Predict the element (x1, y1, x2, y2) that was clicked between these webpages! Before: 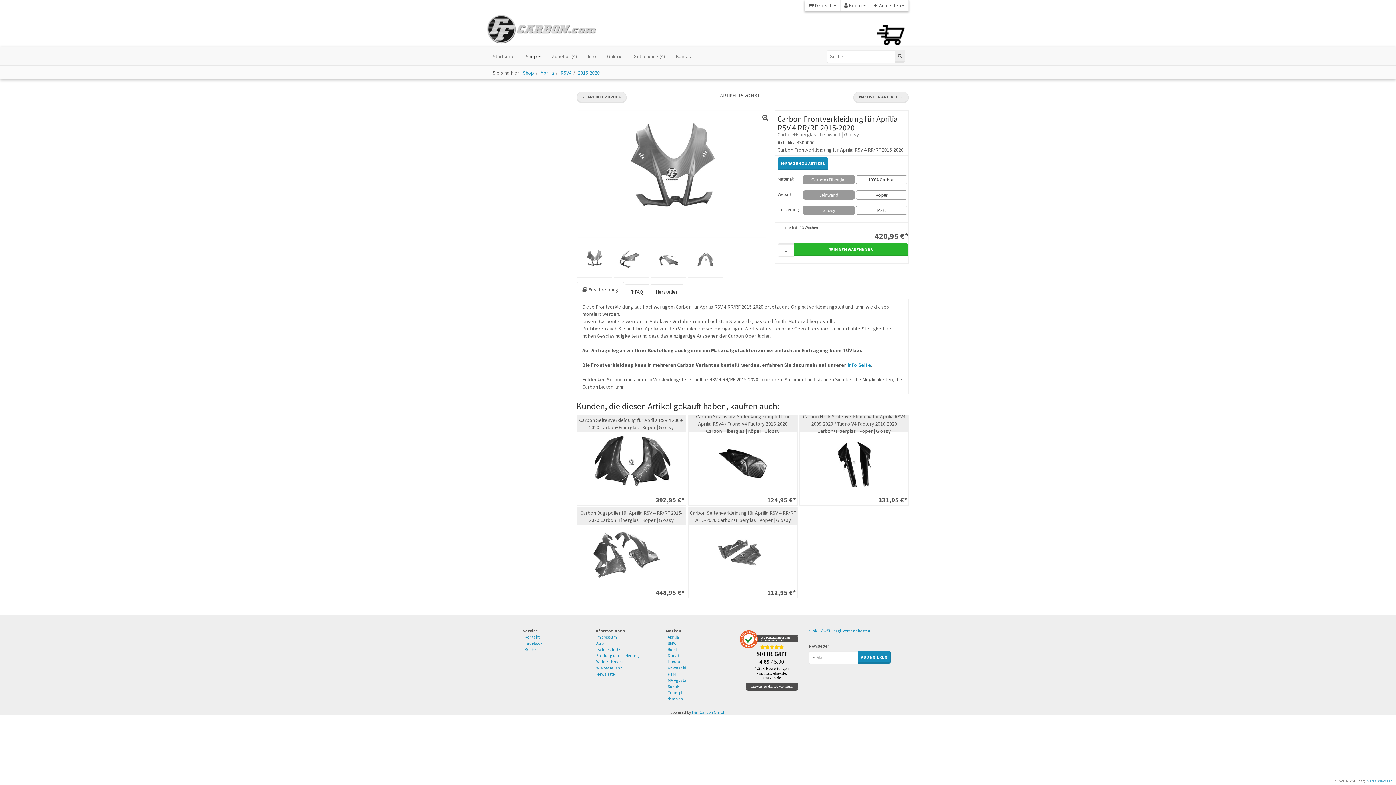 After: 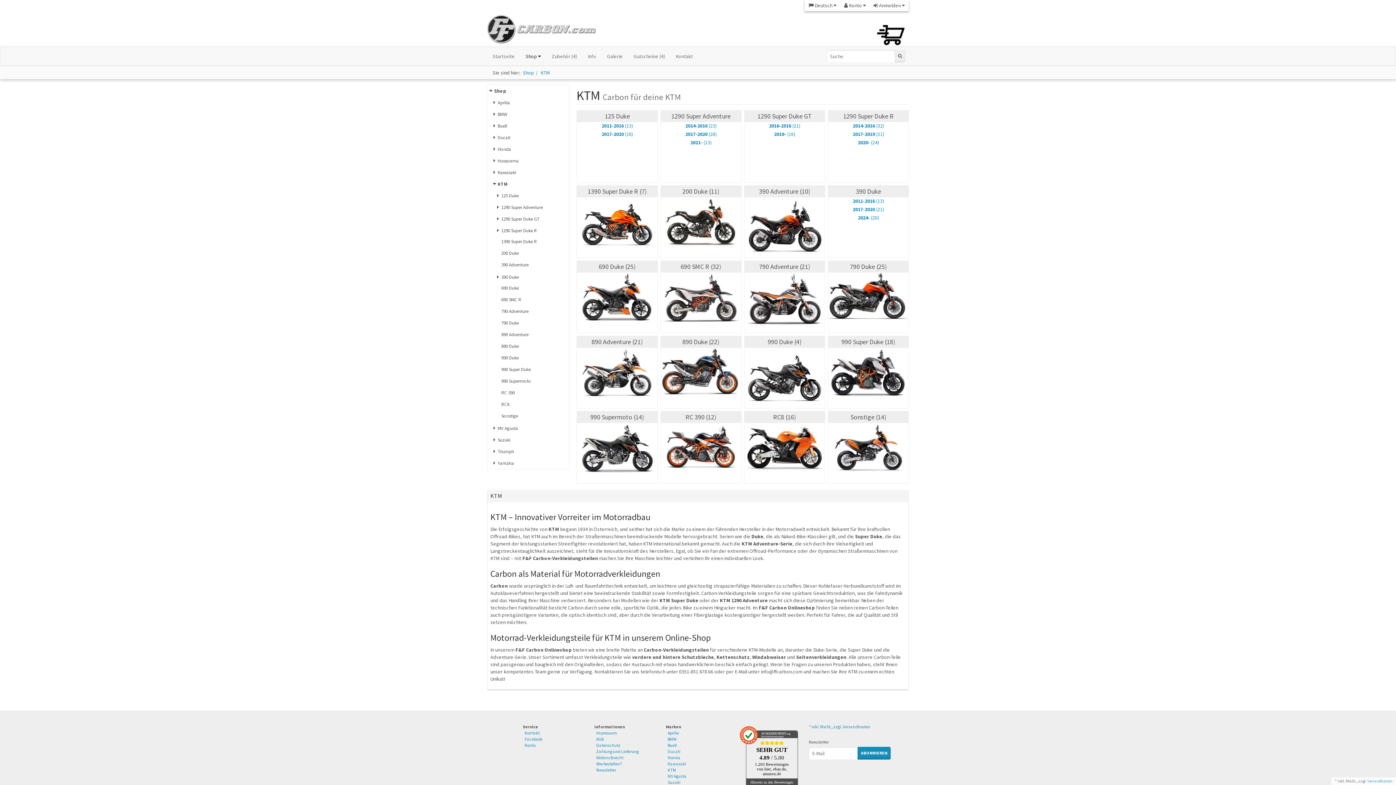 Action: bbox: (667, 671, 676, 677) label: KTM